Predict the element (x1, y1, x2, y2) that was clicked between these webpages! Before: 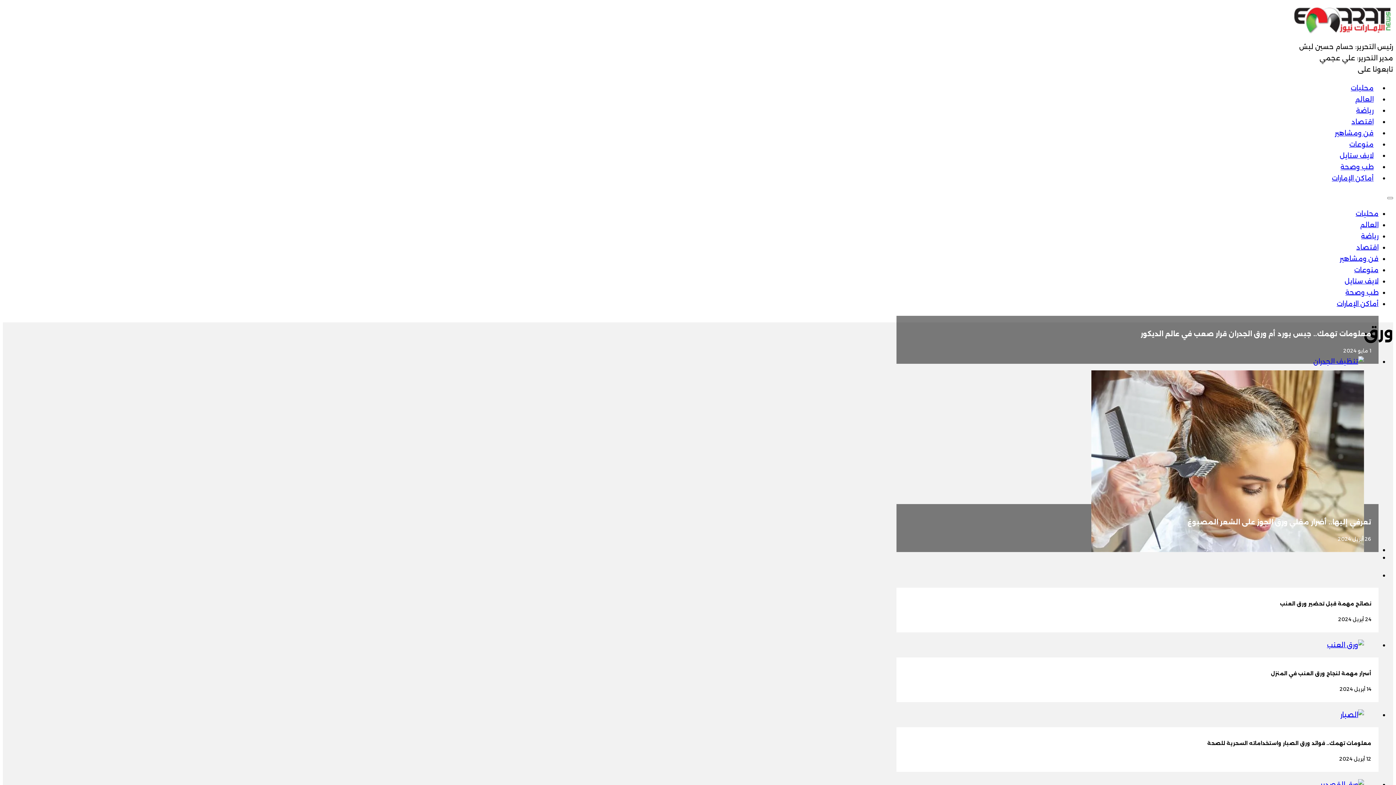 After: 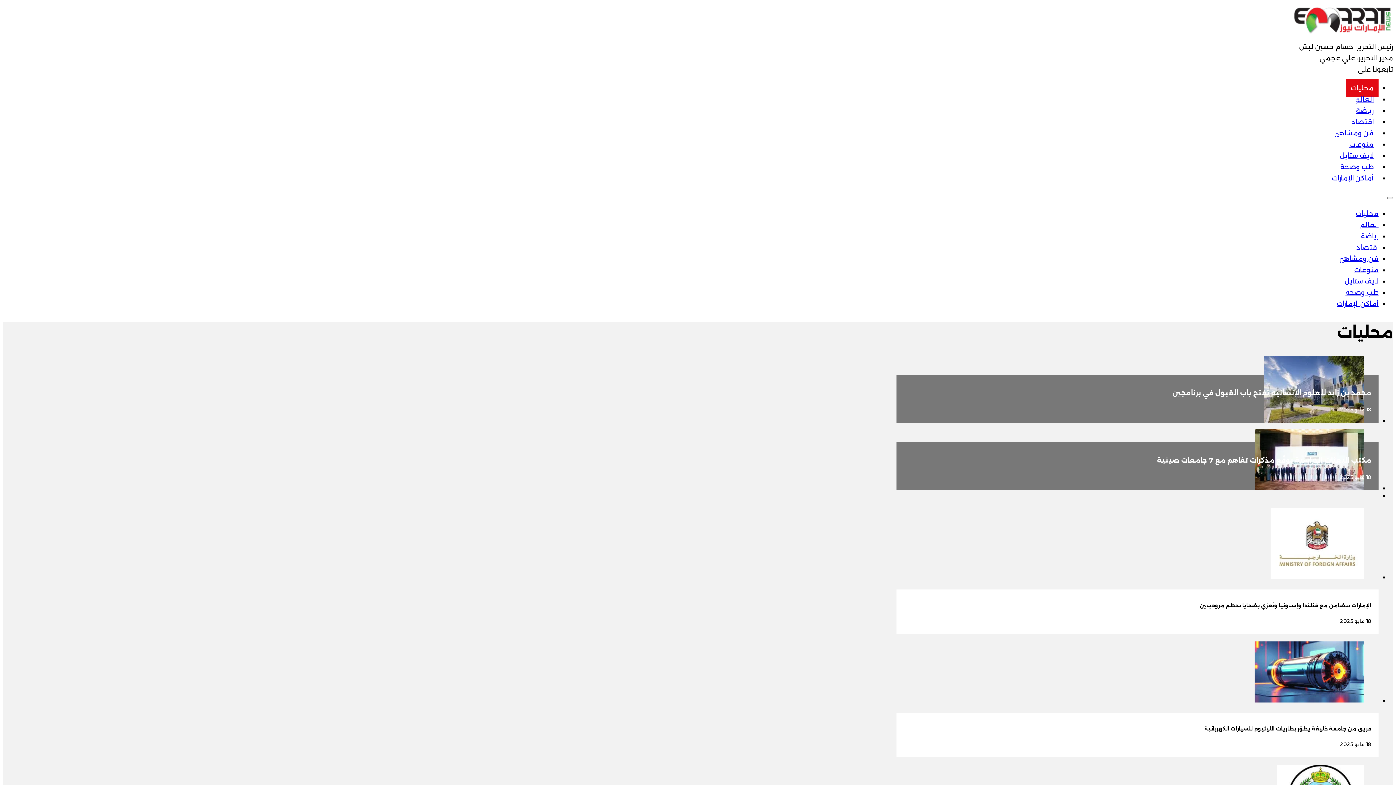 Action: bbox: (1346, 79, 1378, 96) label: محليات